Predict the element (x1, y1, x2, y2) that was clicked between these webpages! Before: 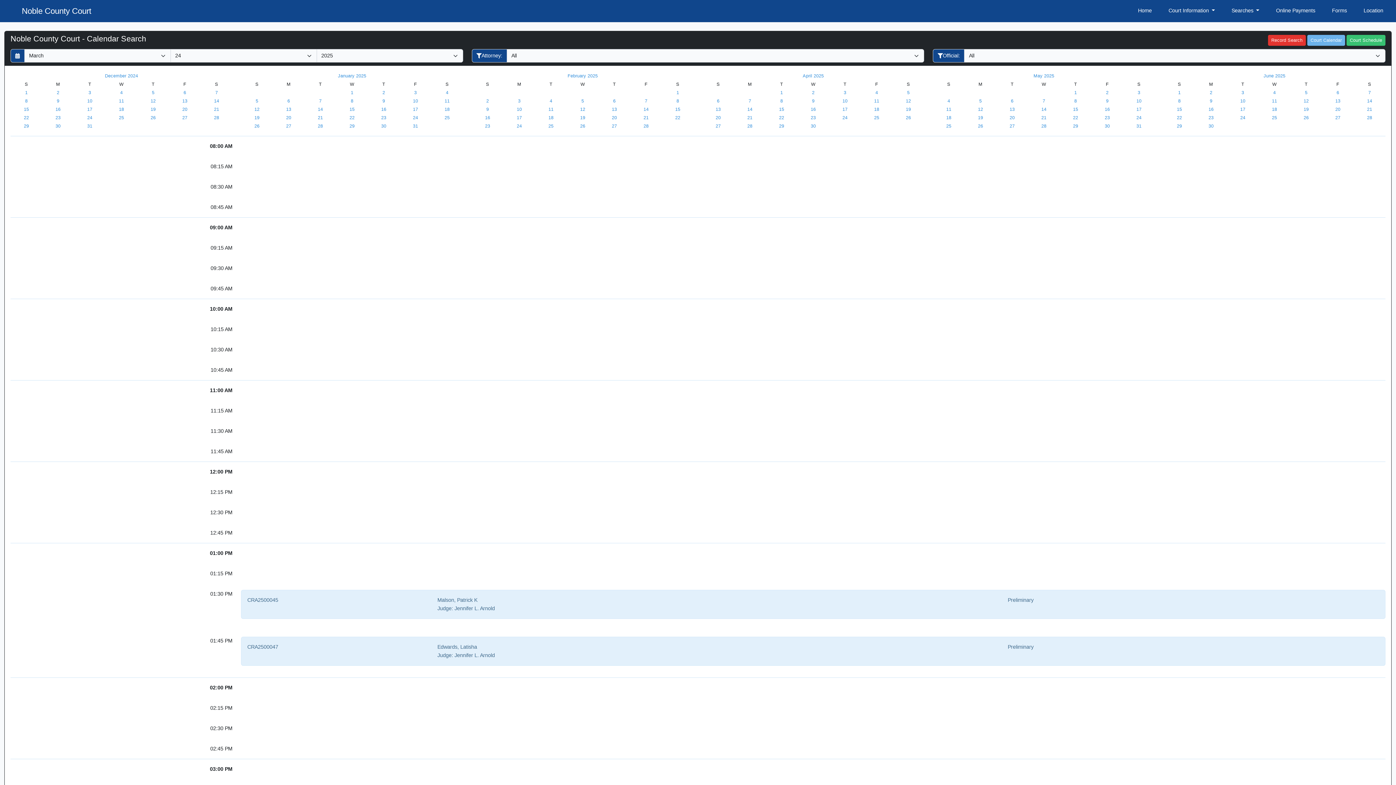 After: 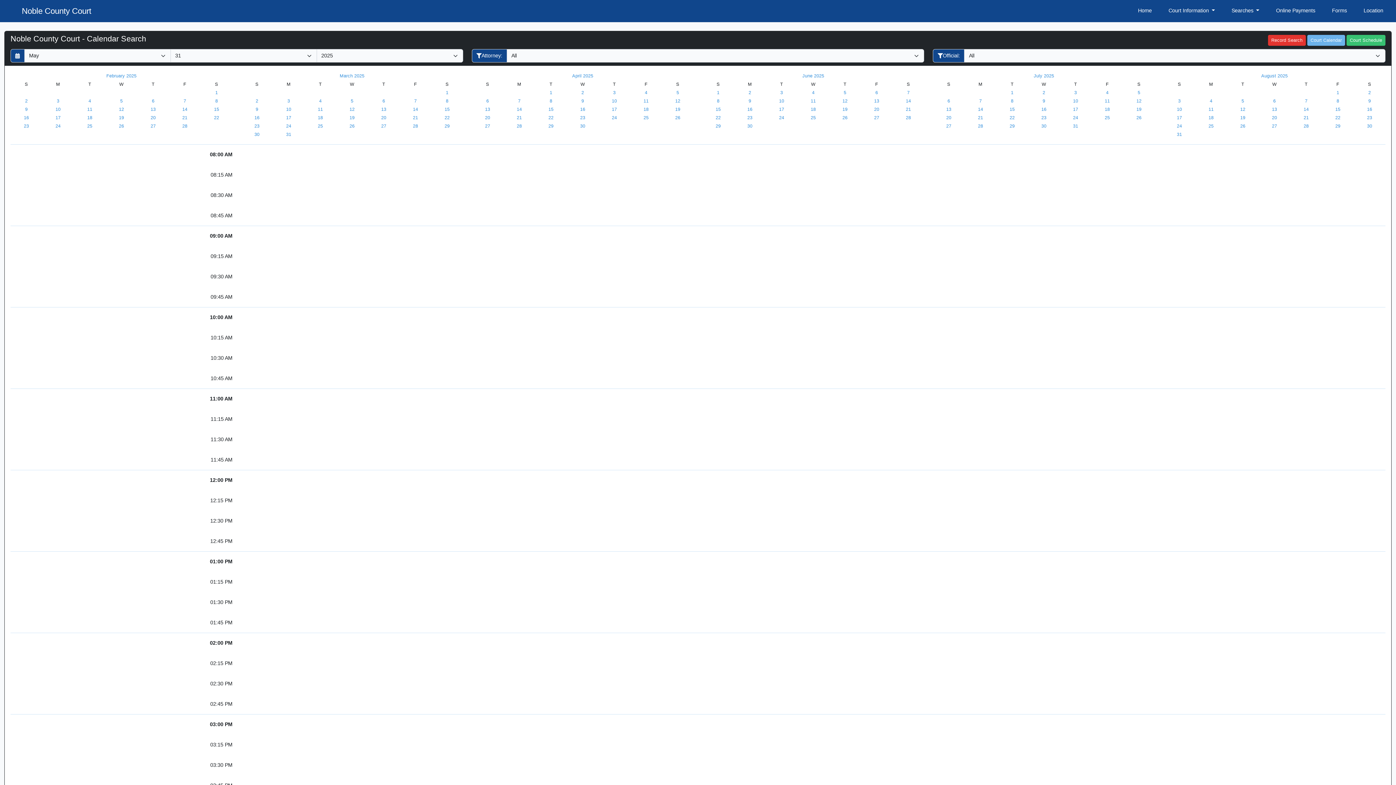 Action: bbox: (1136, 122, 1141, 128) label: 31